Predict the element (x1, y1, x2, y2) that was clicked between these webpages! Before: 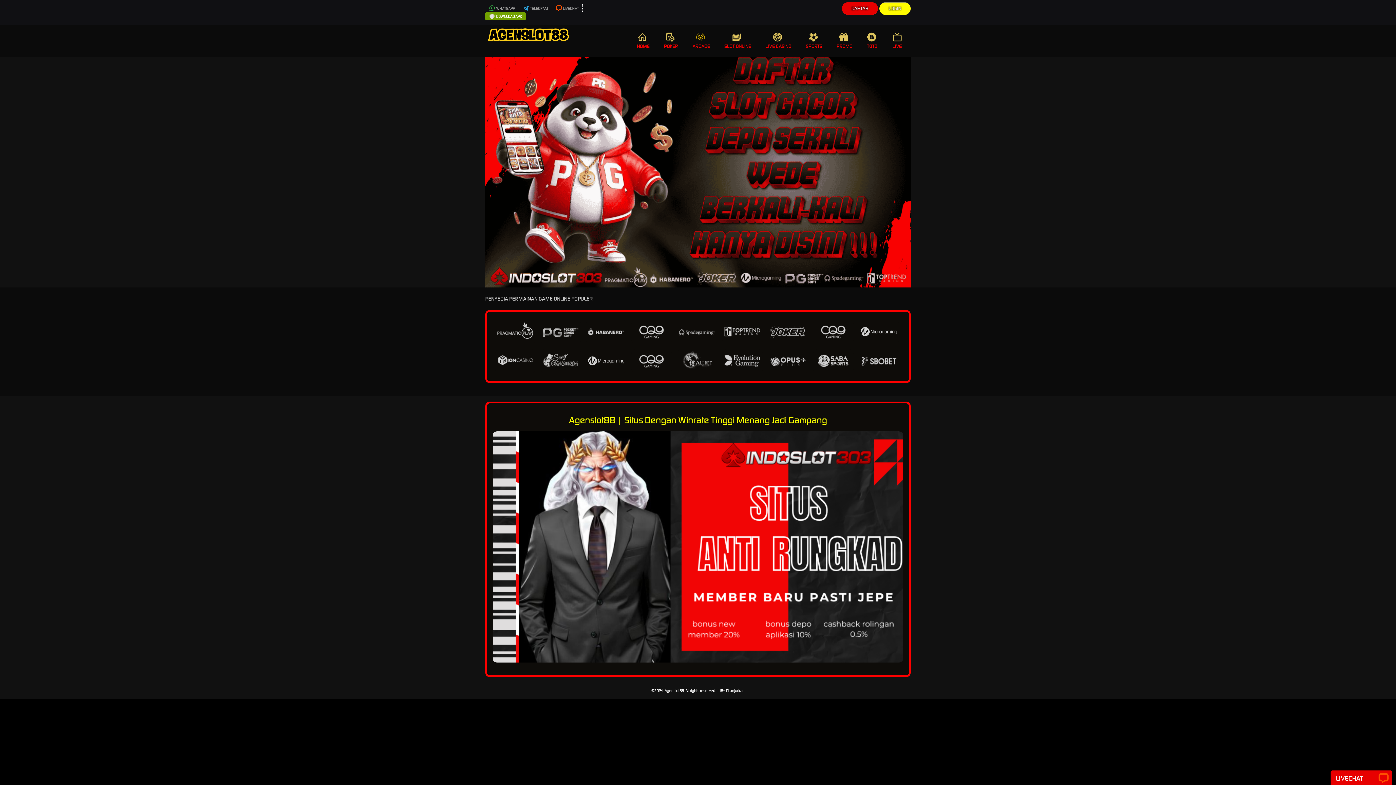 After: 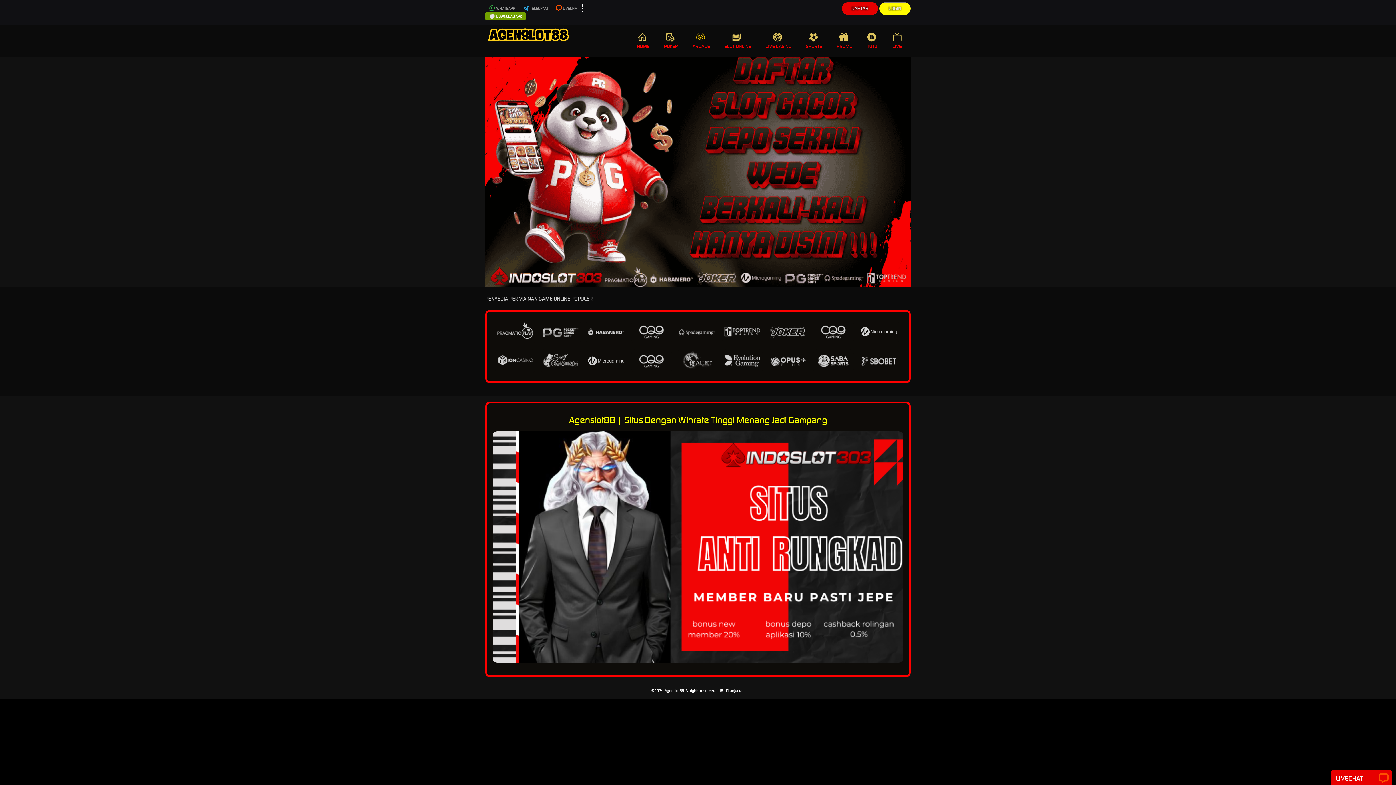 Action: bbox: (685, 25, 717, 57) label: ARCADE